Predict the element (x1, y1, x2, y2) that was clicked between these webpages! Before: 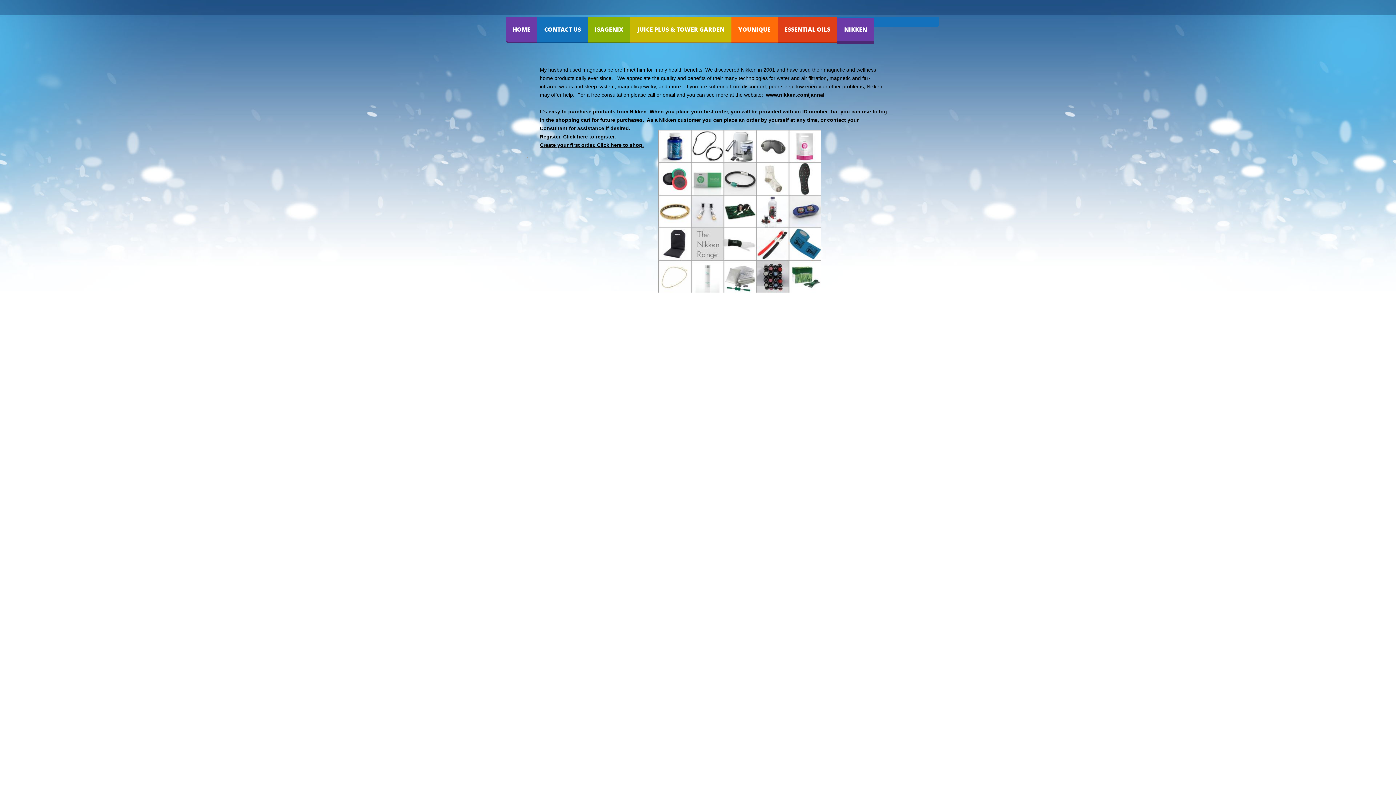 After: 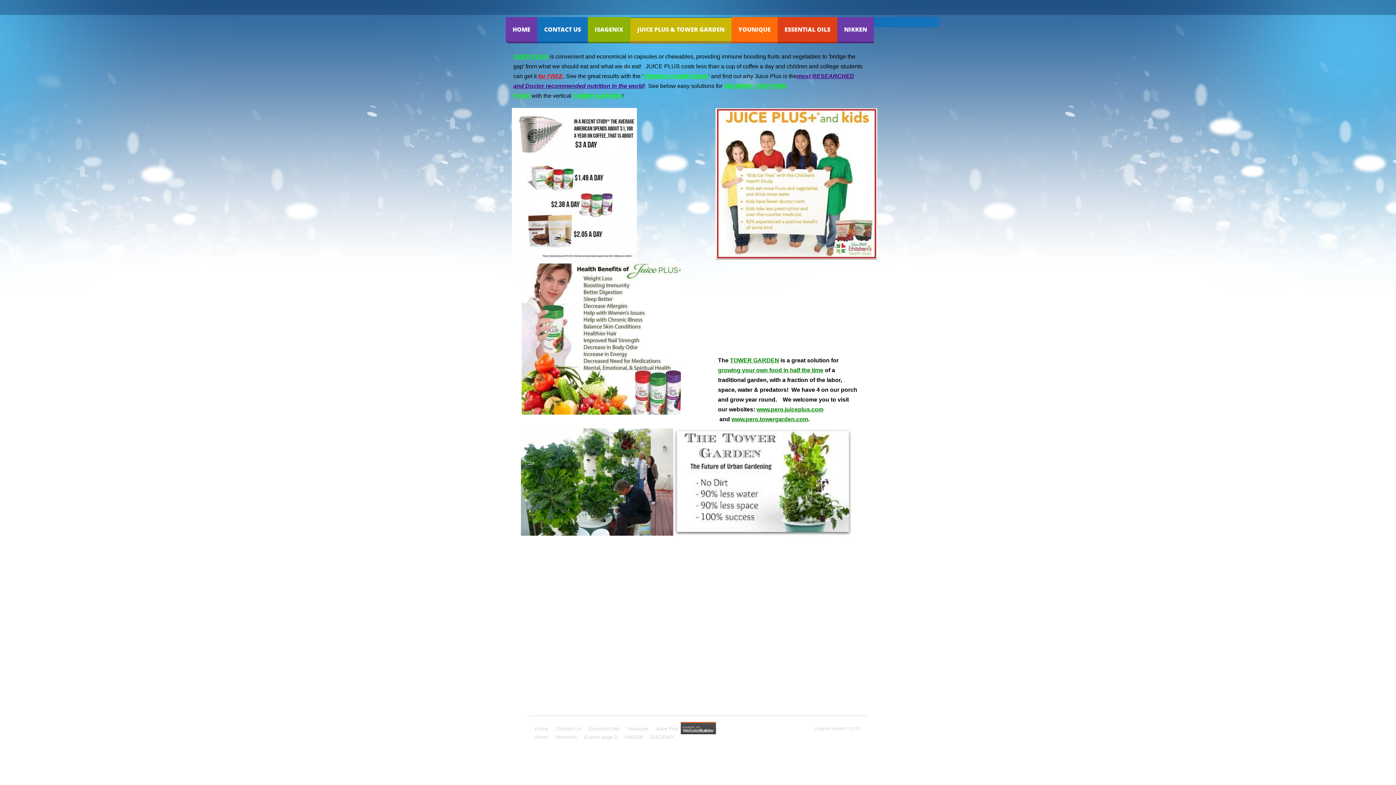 Action: label: JUICE PLUS & TOWER GARDEN bbox: (630, 17, 731, 43)